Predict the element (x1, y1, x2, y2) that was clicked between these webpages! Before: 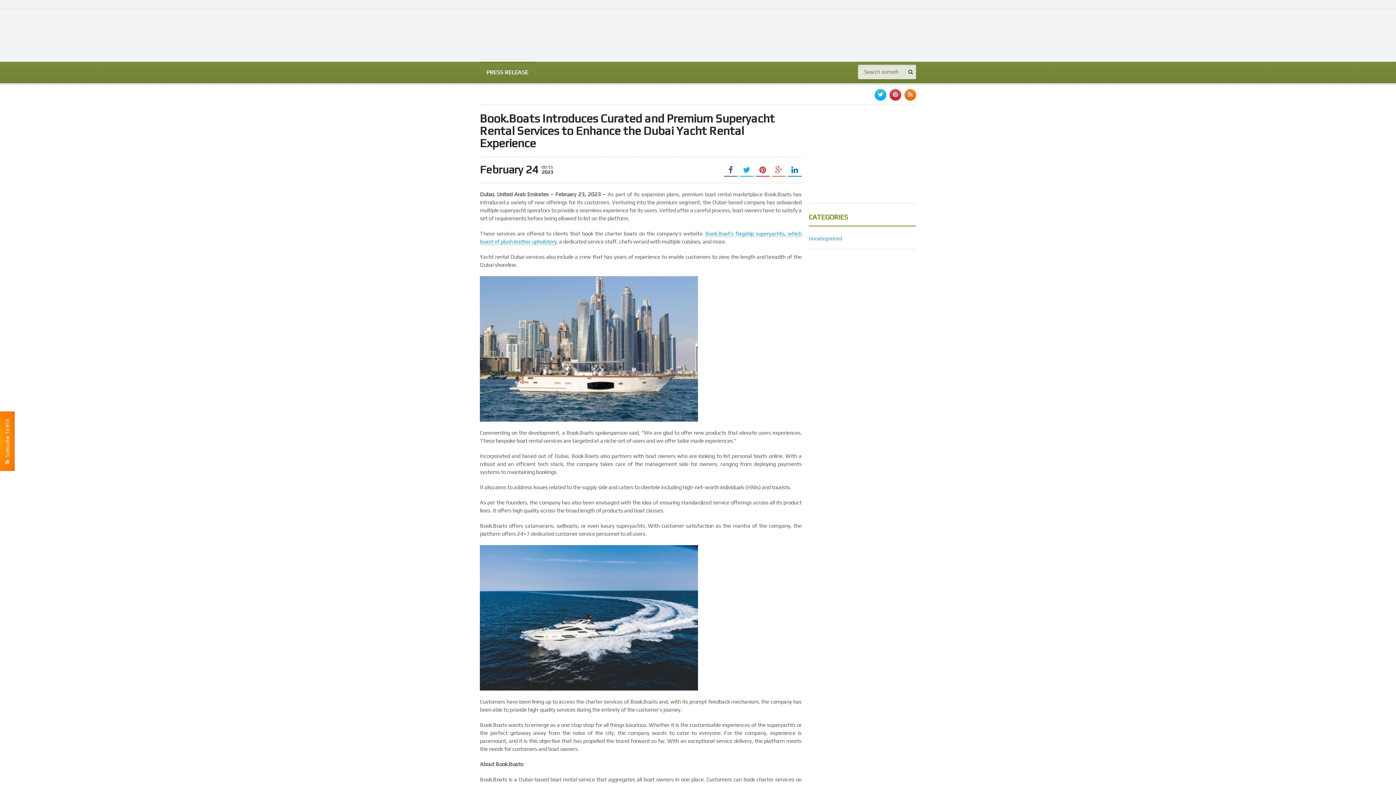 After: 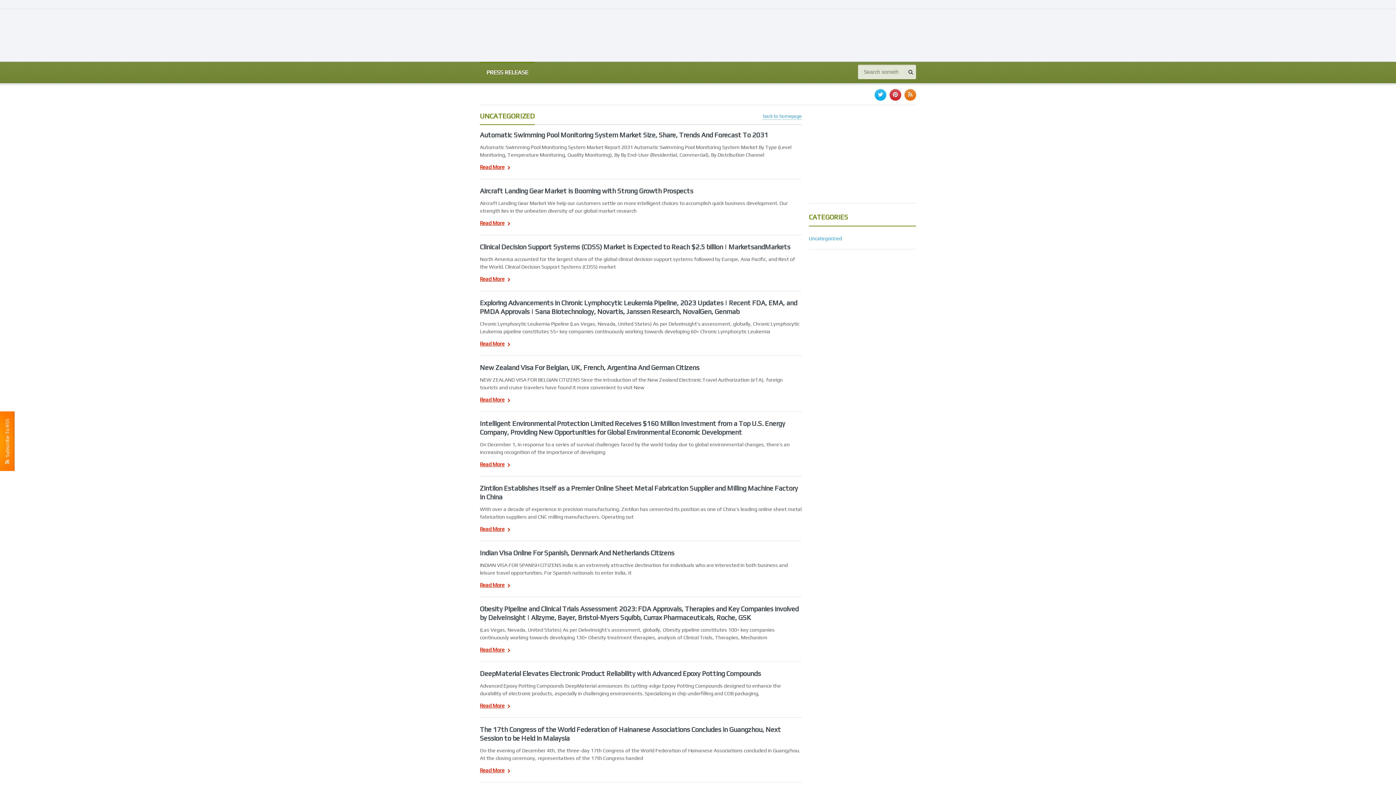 Action: label: Uncategorized bbox: (809, 235, 842, 241)